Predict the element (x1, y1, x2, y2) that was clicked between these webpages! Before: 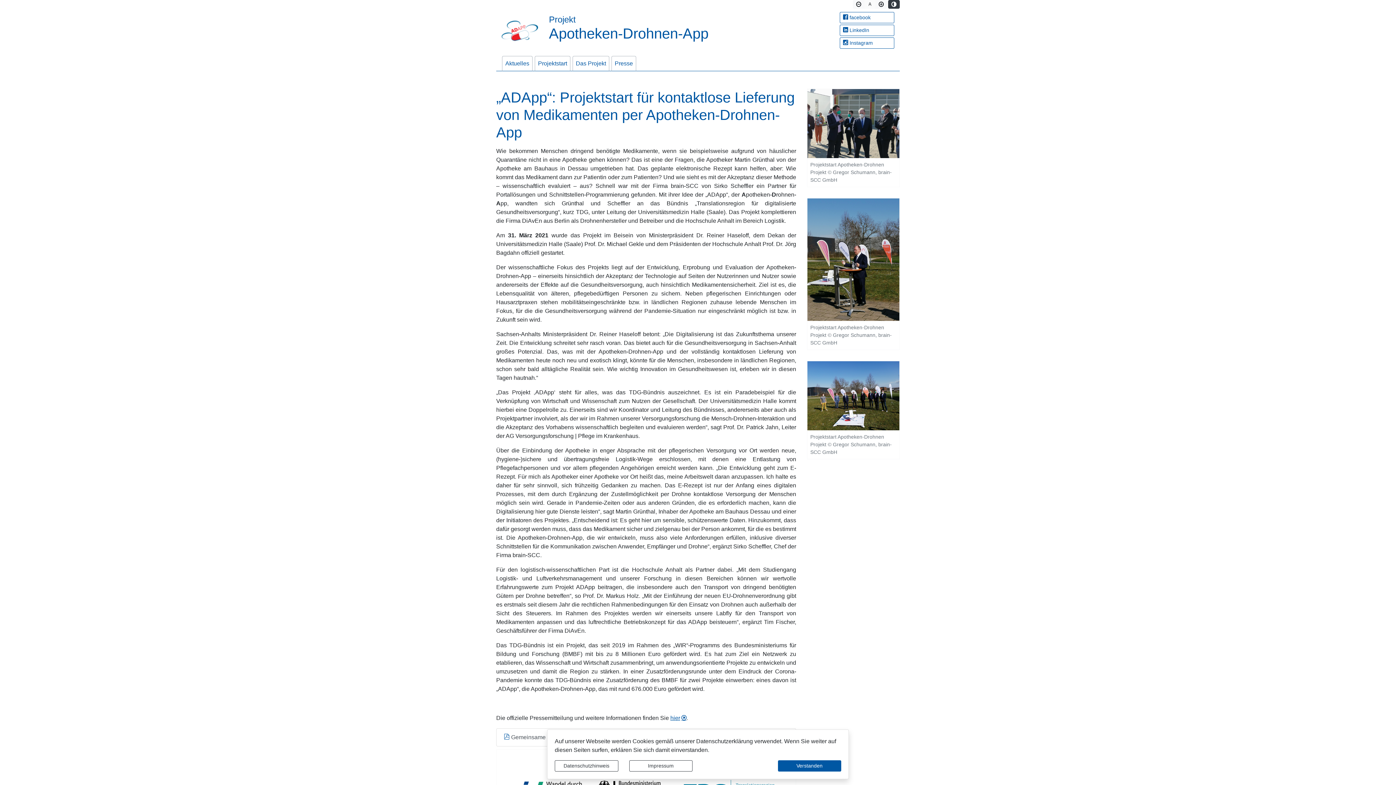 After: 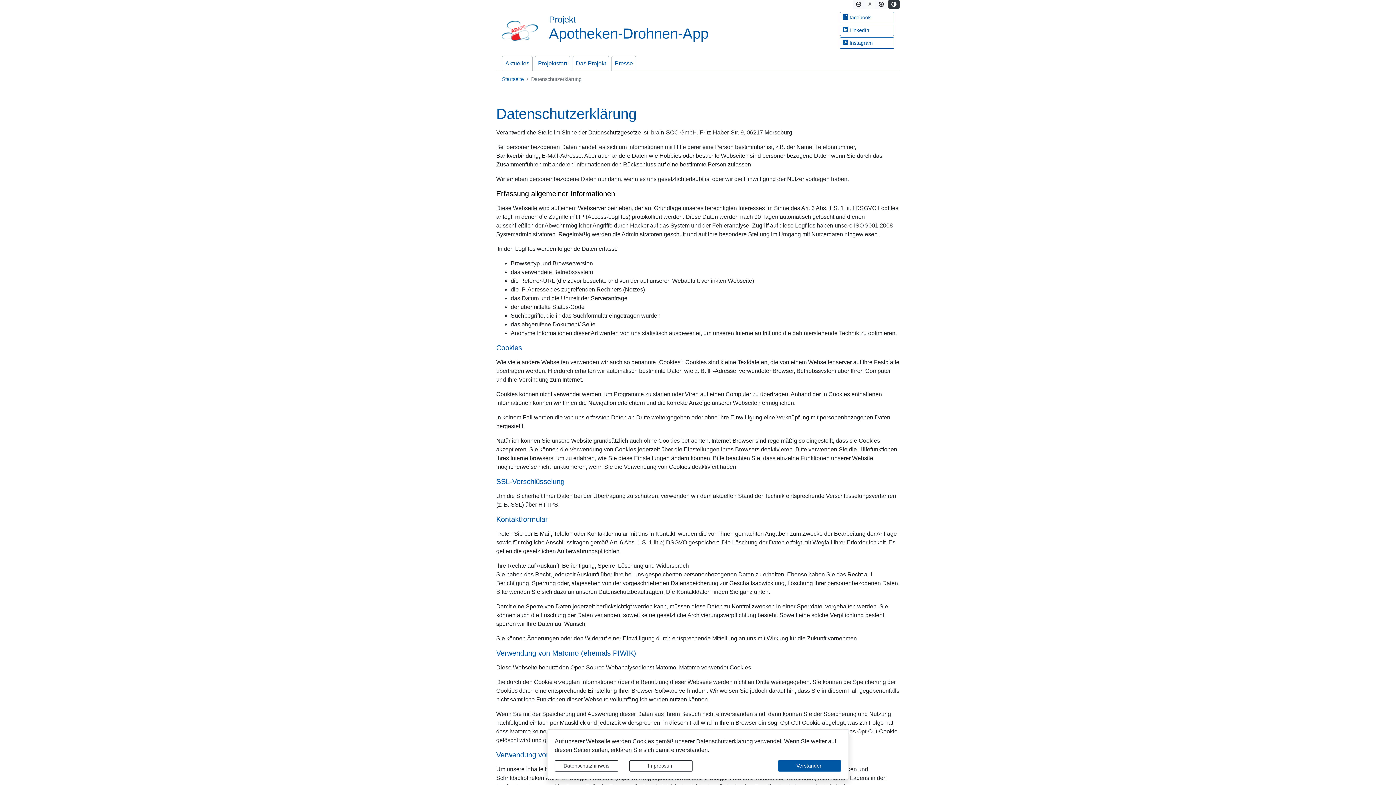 Action: bbox: (554, 760, 618, 772) label: Datenschutzhinweis